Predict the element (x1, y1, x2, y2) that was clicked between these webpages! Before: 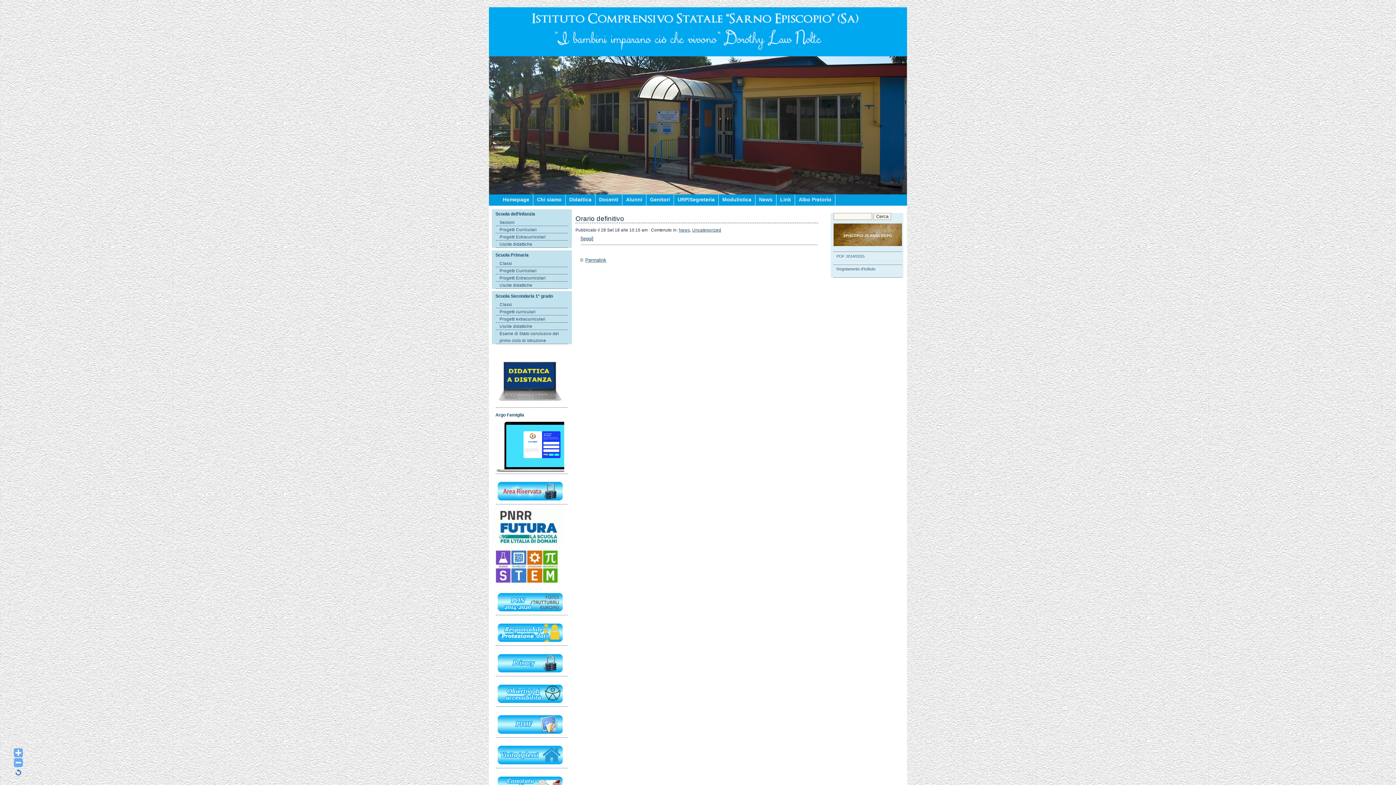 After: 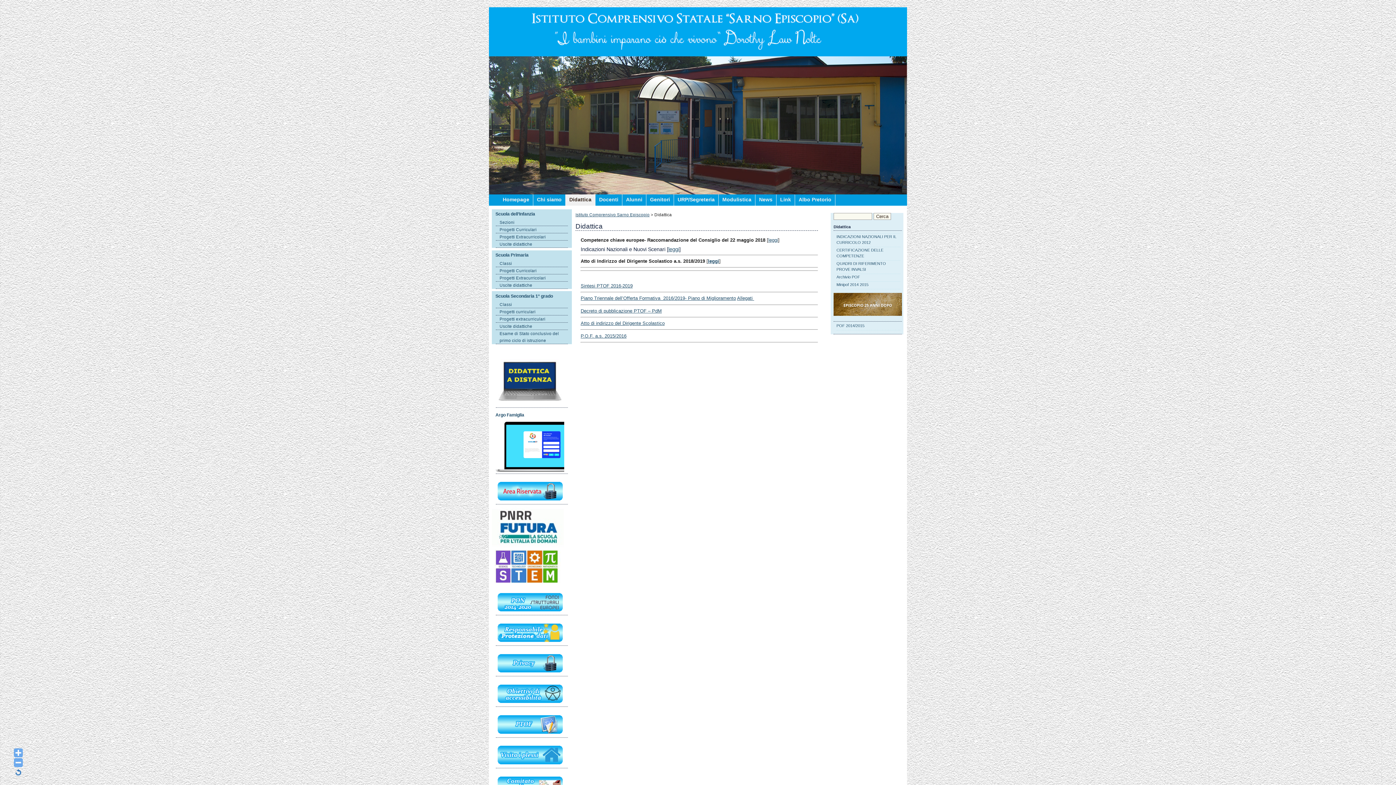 Action: bbox: (565, 193, 595, 205) label: Didattica